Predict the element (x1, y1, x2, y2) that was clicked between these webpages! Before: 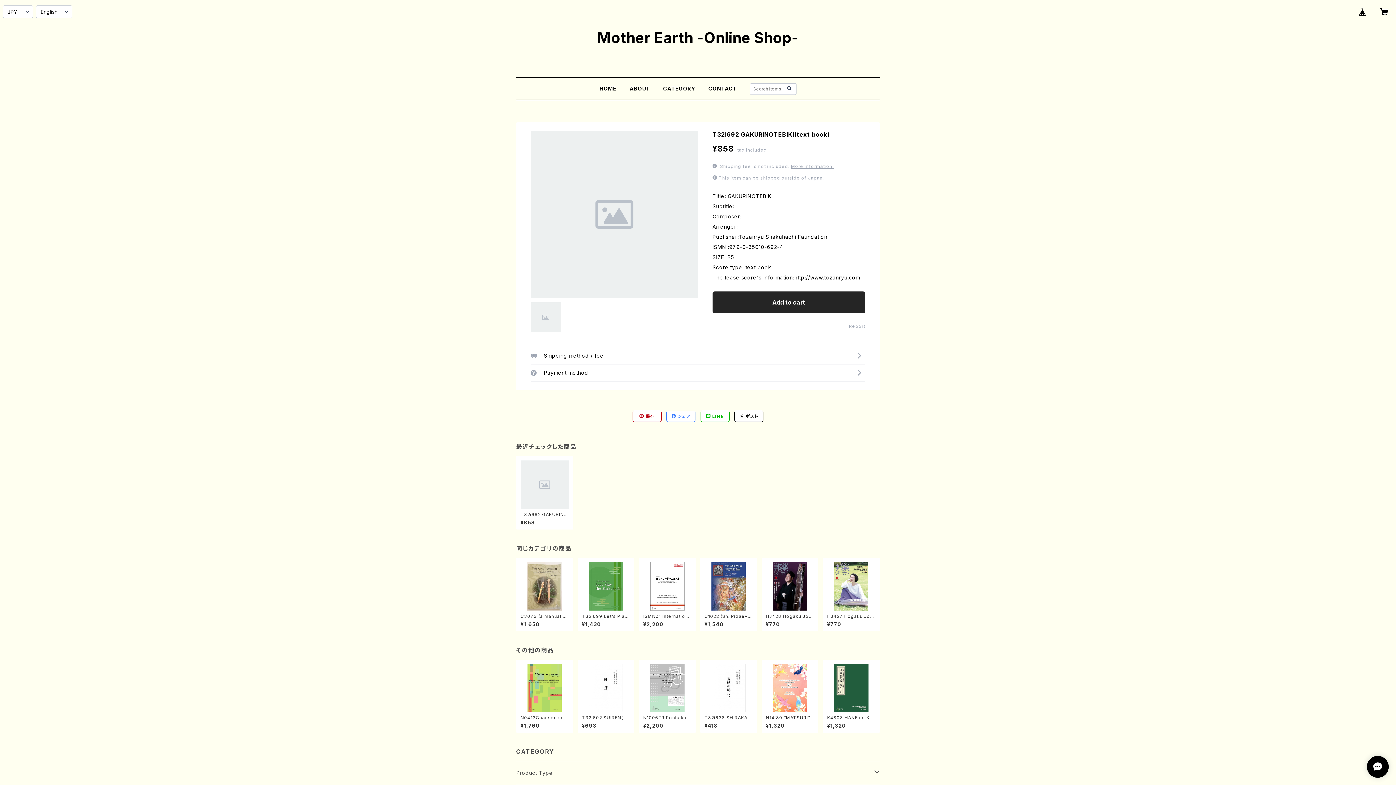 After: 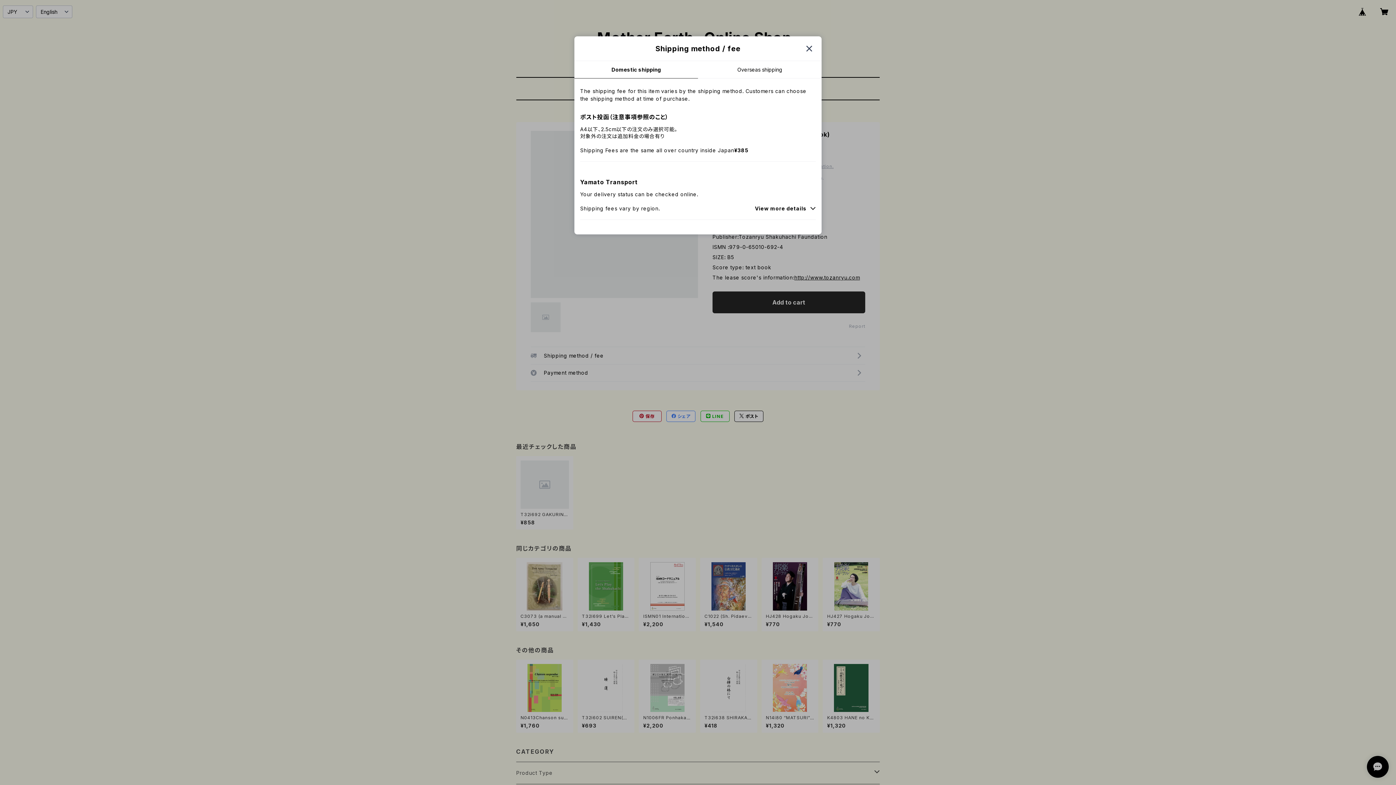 Action: label: More information. bbox: (791, 163, 833, 169)